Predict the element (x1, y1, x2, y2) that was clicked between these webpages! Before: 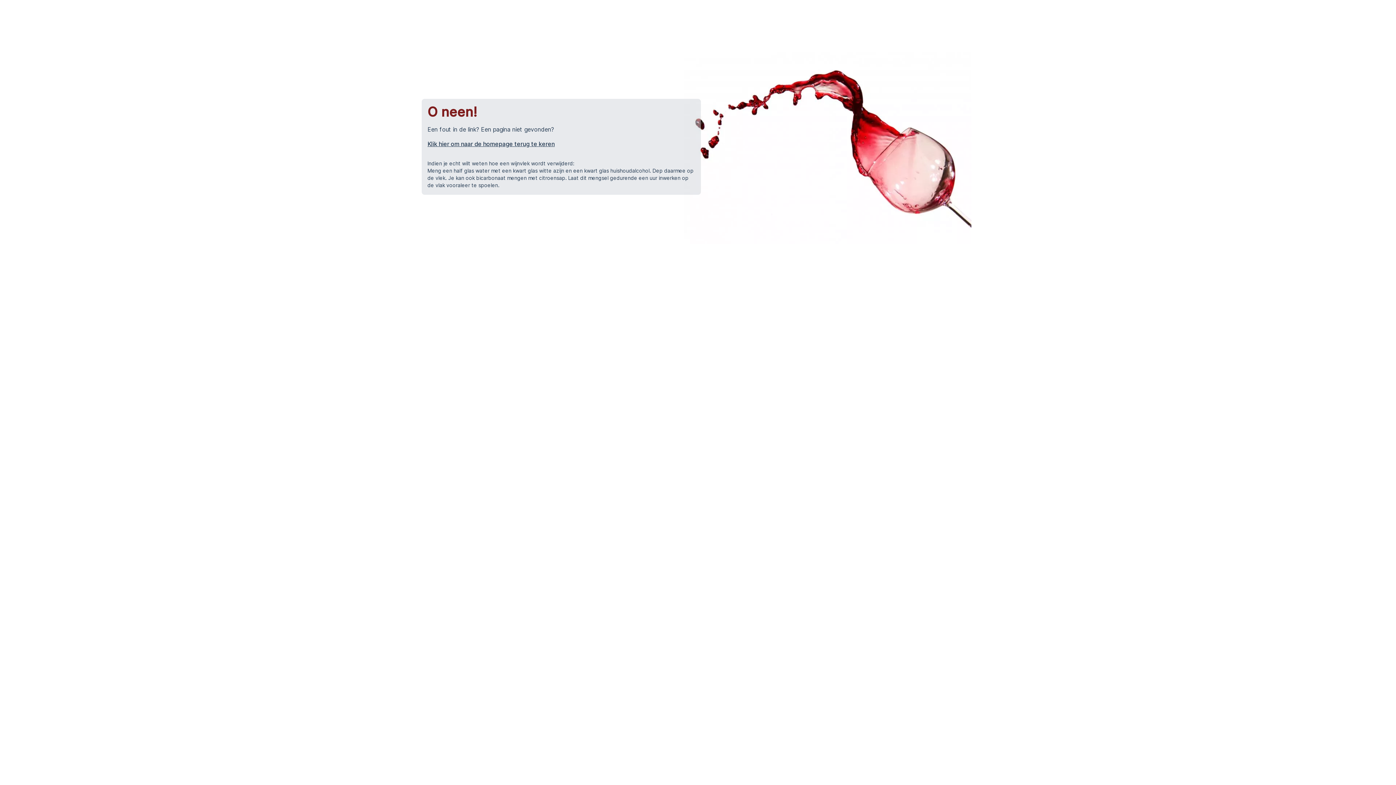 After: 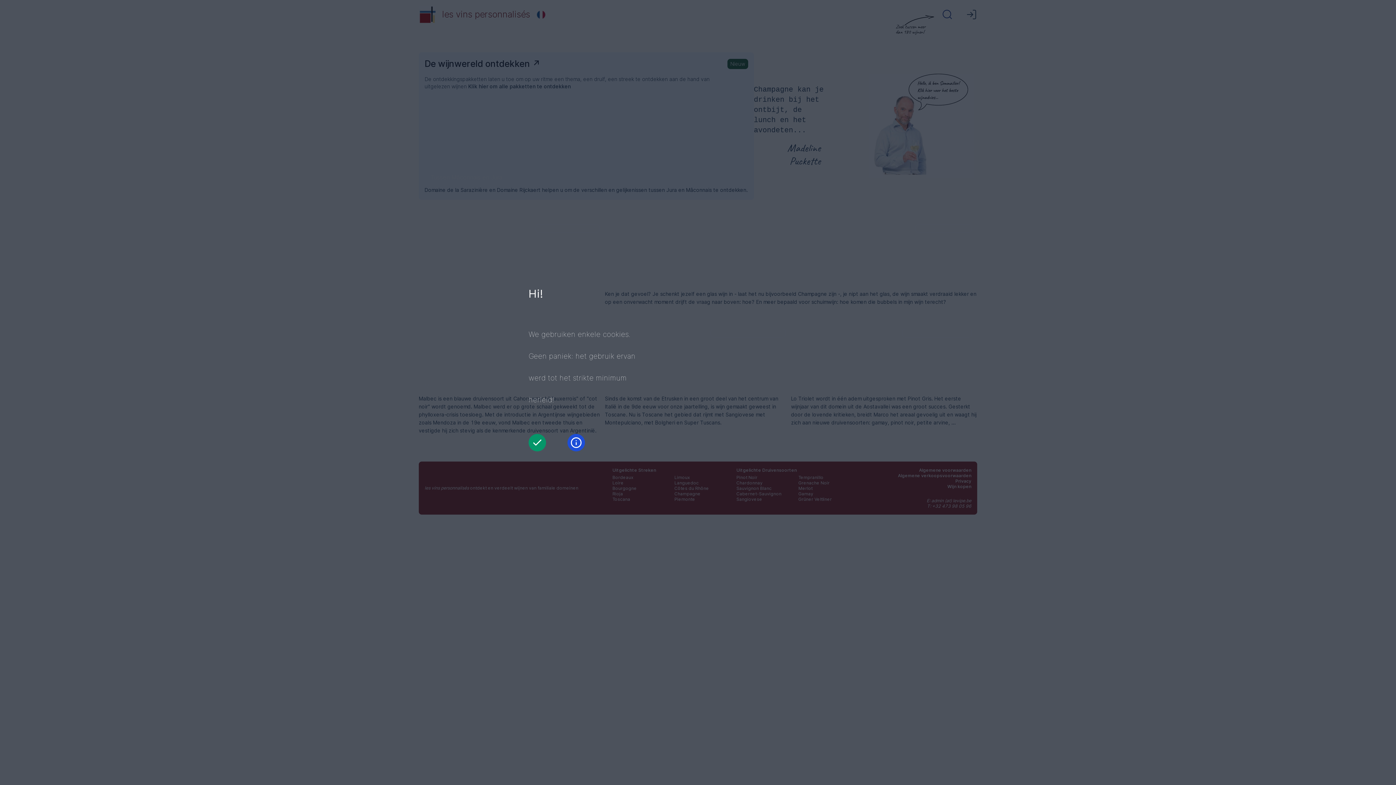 Action: label: Klik hier om naar de homepage terug te keren bbox: (427, 139, 695, 148)